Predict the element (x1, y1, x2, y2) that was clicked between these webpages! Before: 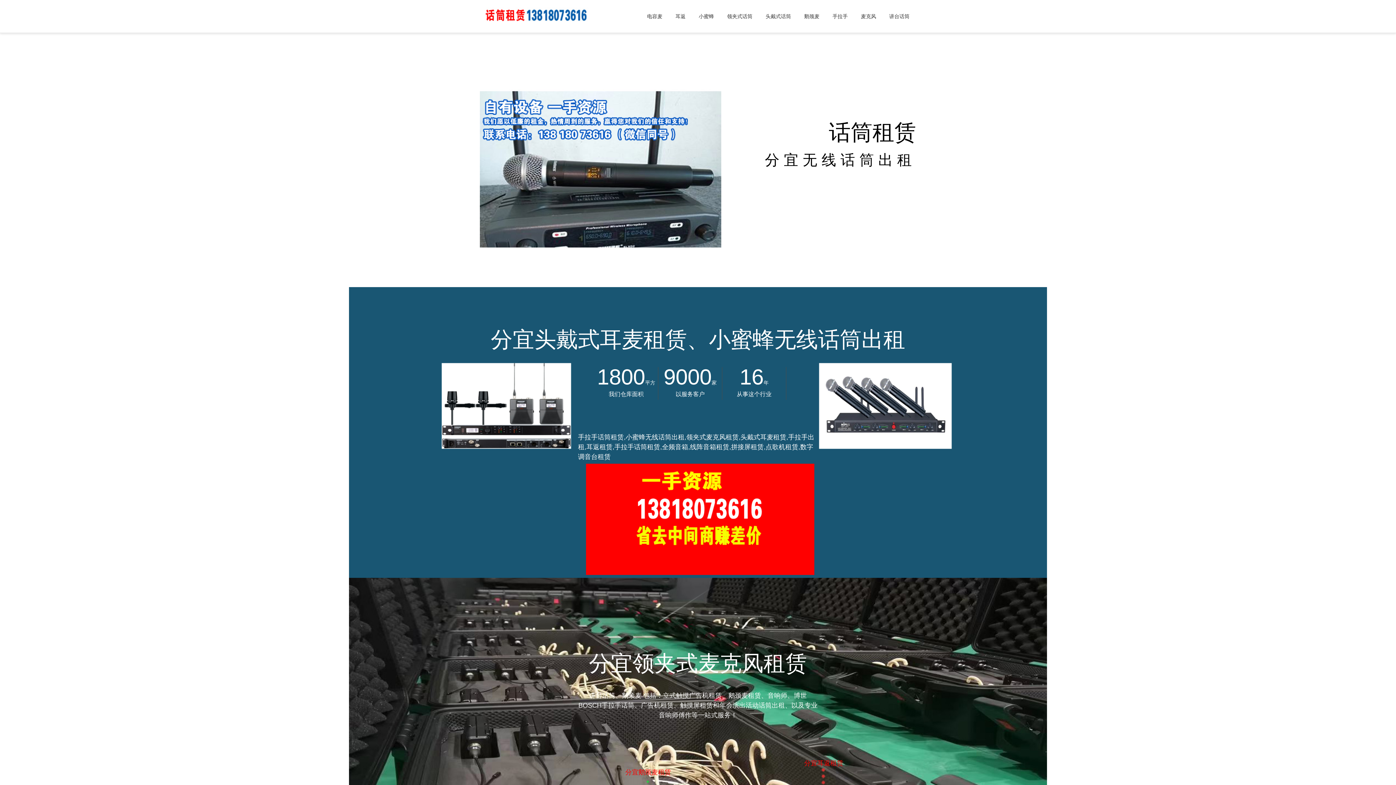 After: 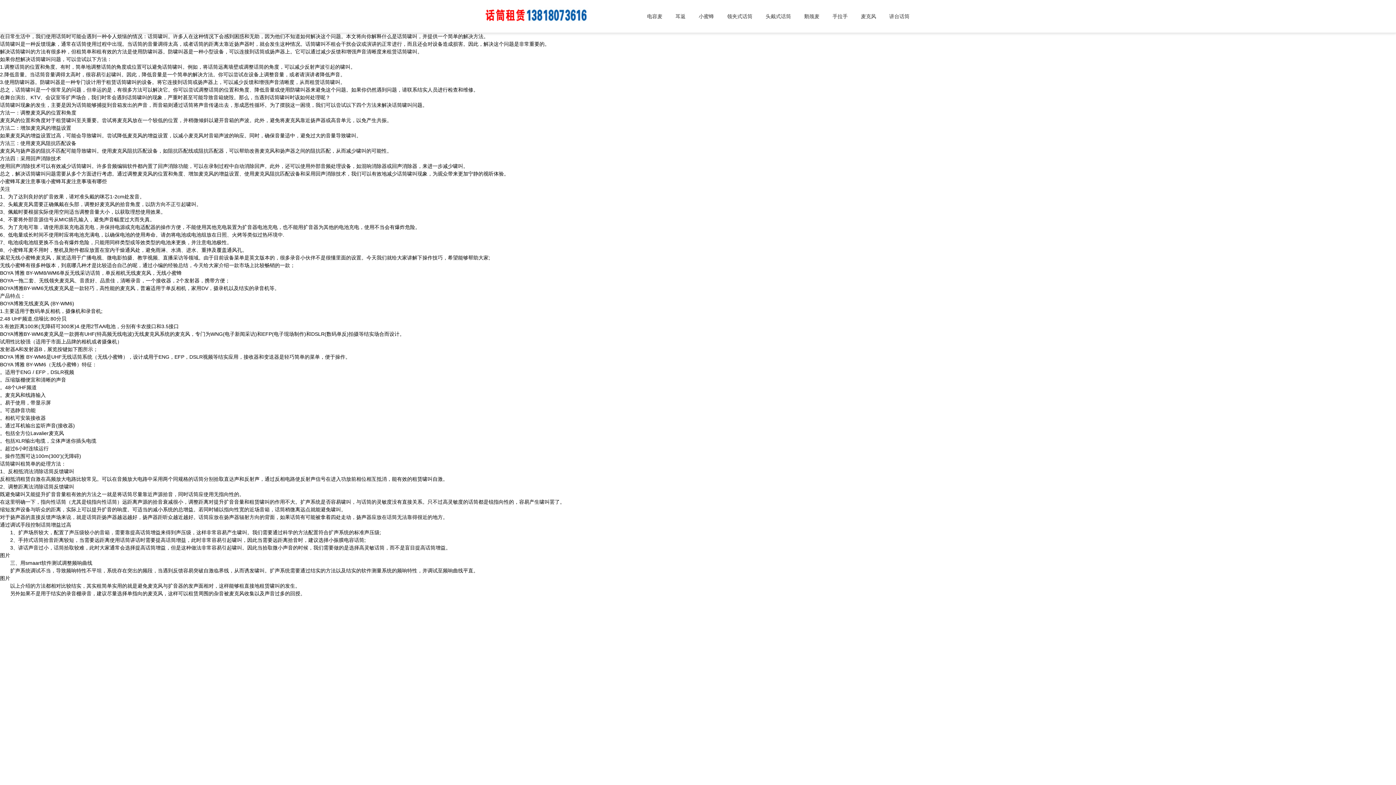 Action: label: 头戴式话筒 bbox: (759, 0, 797, 32)